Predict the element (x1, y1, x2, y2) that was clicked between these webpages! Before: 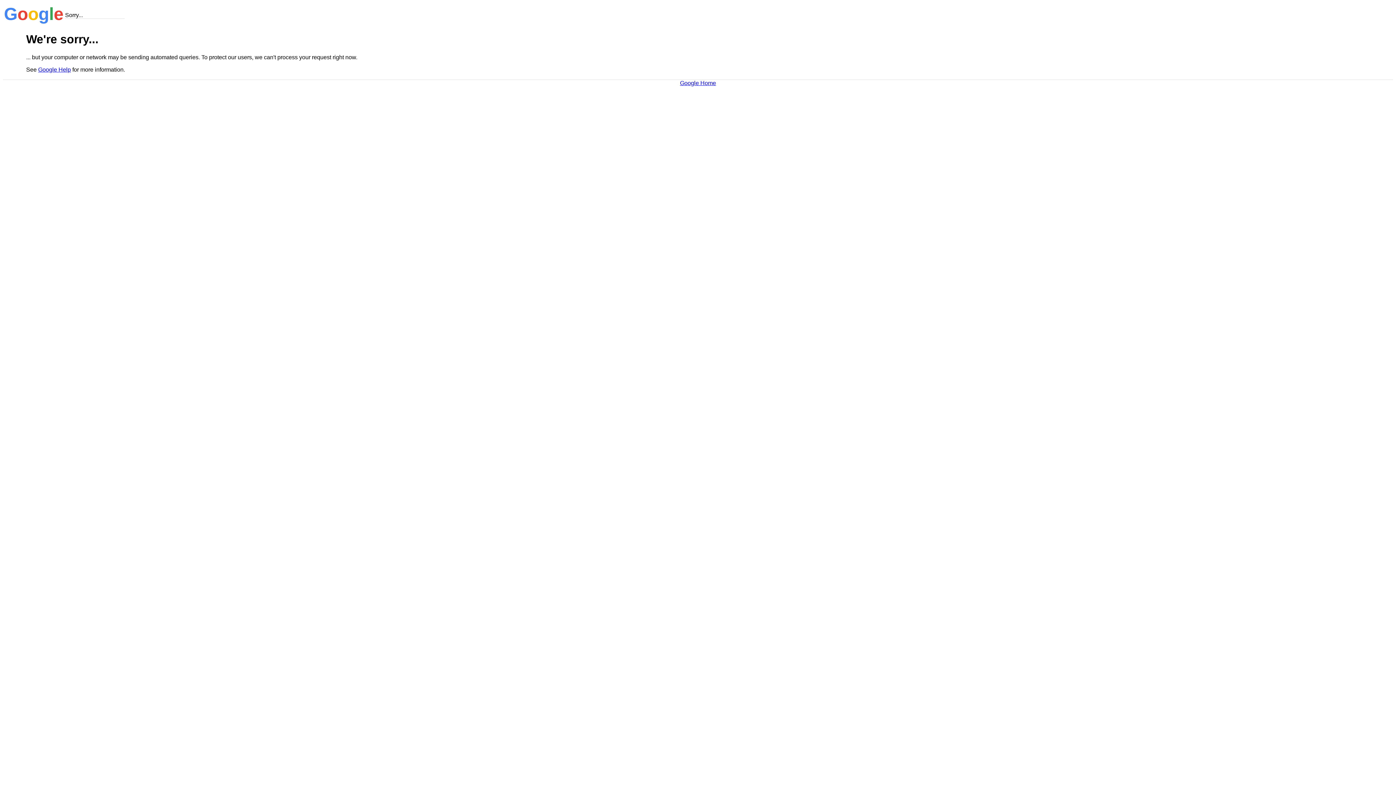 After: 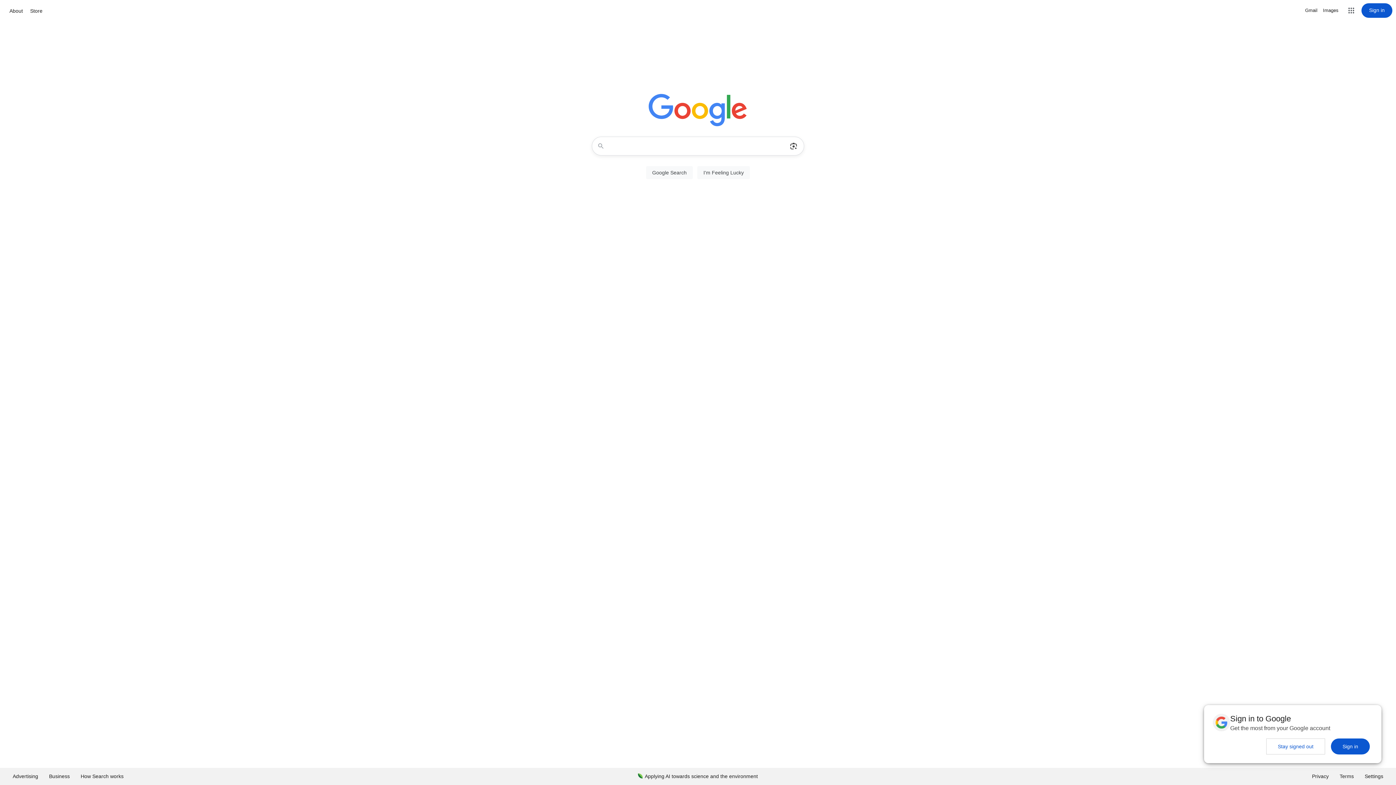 Action: bbox: (680, 79, 716, 86) label: Google Home